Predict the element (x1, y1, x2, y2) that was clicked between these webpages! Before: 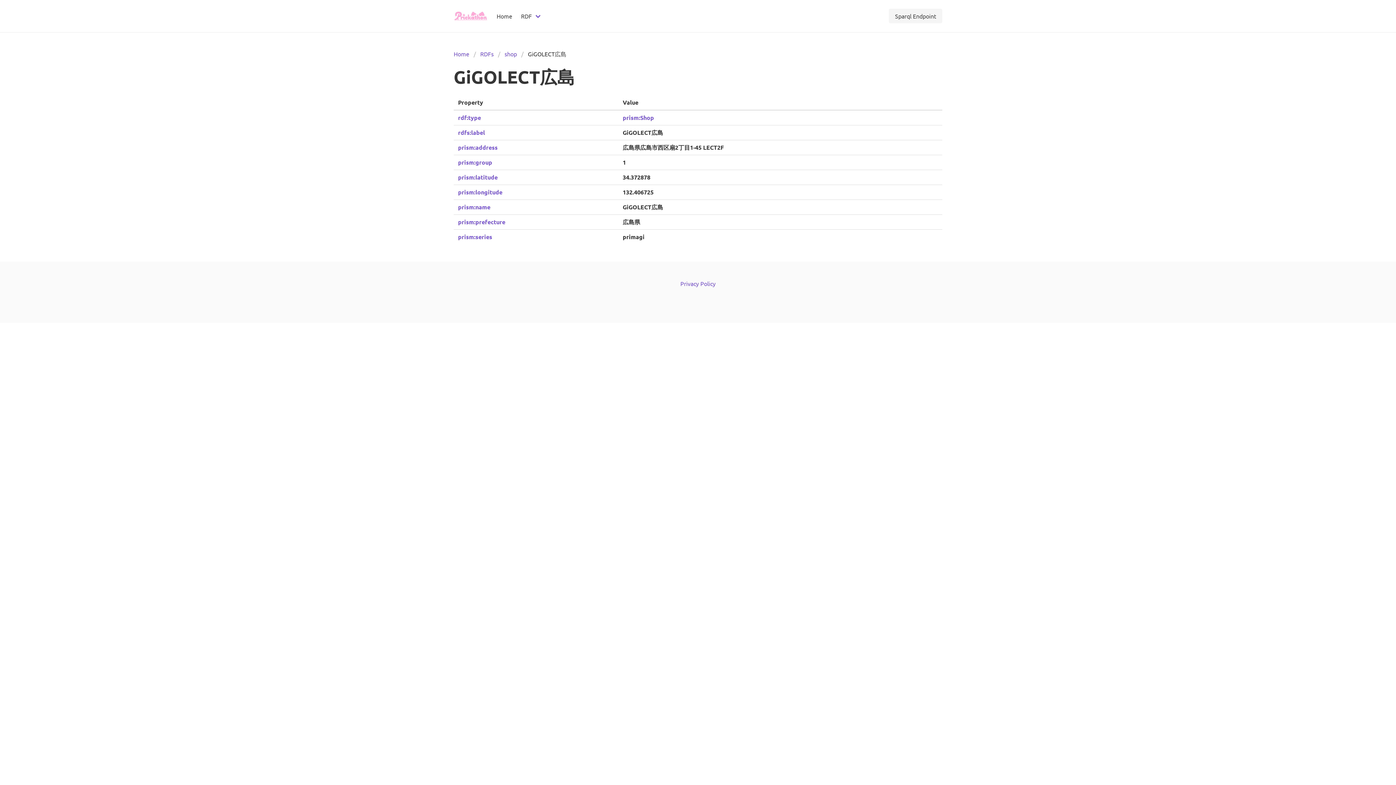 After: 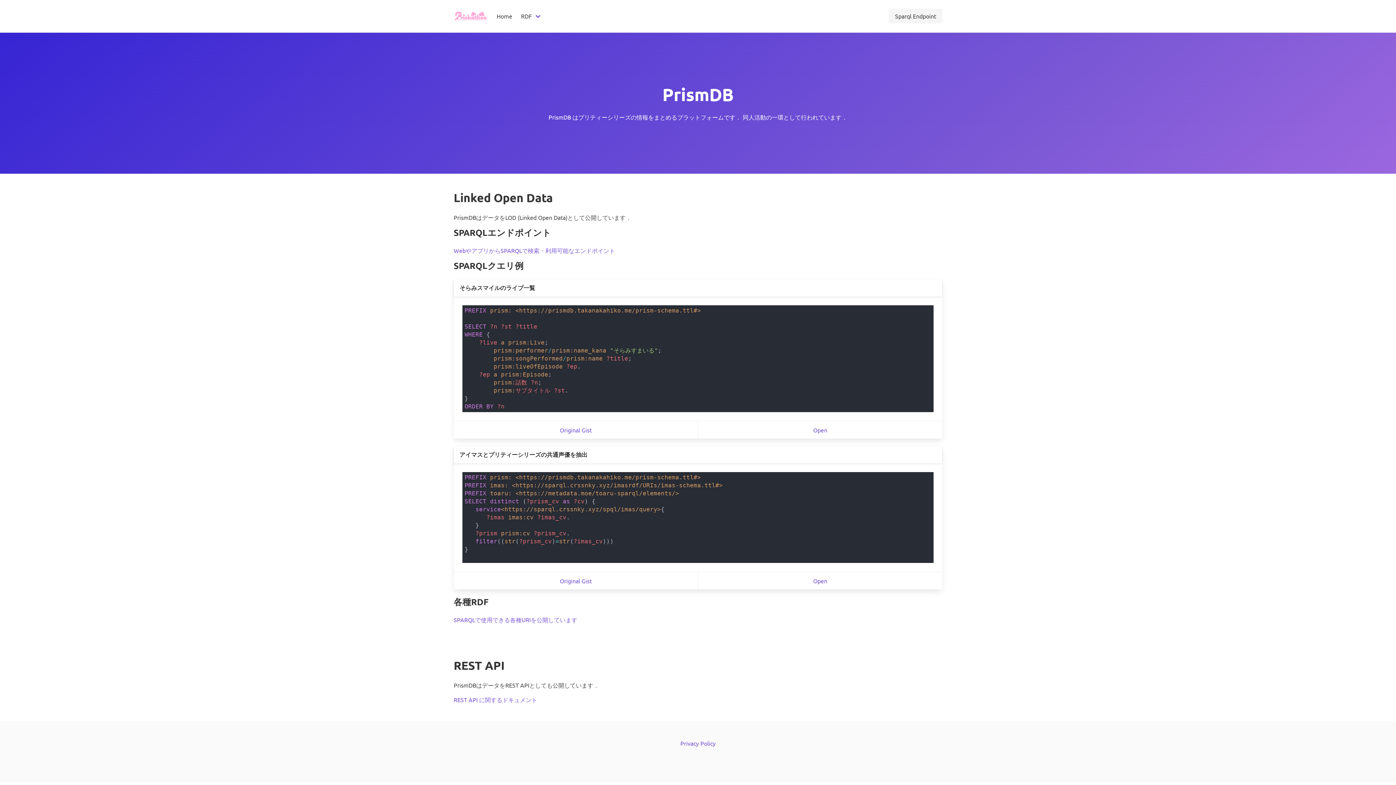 Action: bbox: (449, 5, 492, 26)